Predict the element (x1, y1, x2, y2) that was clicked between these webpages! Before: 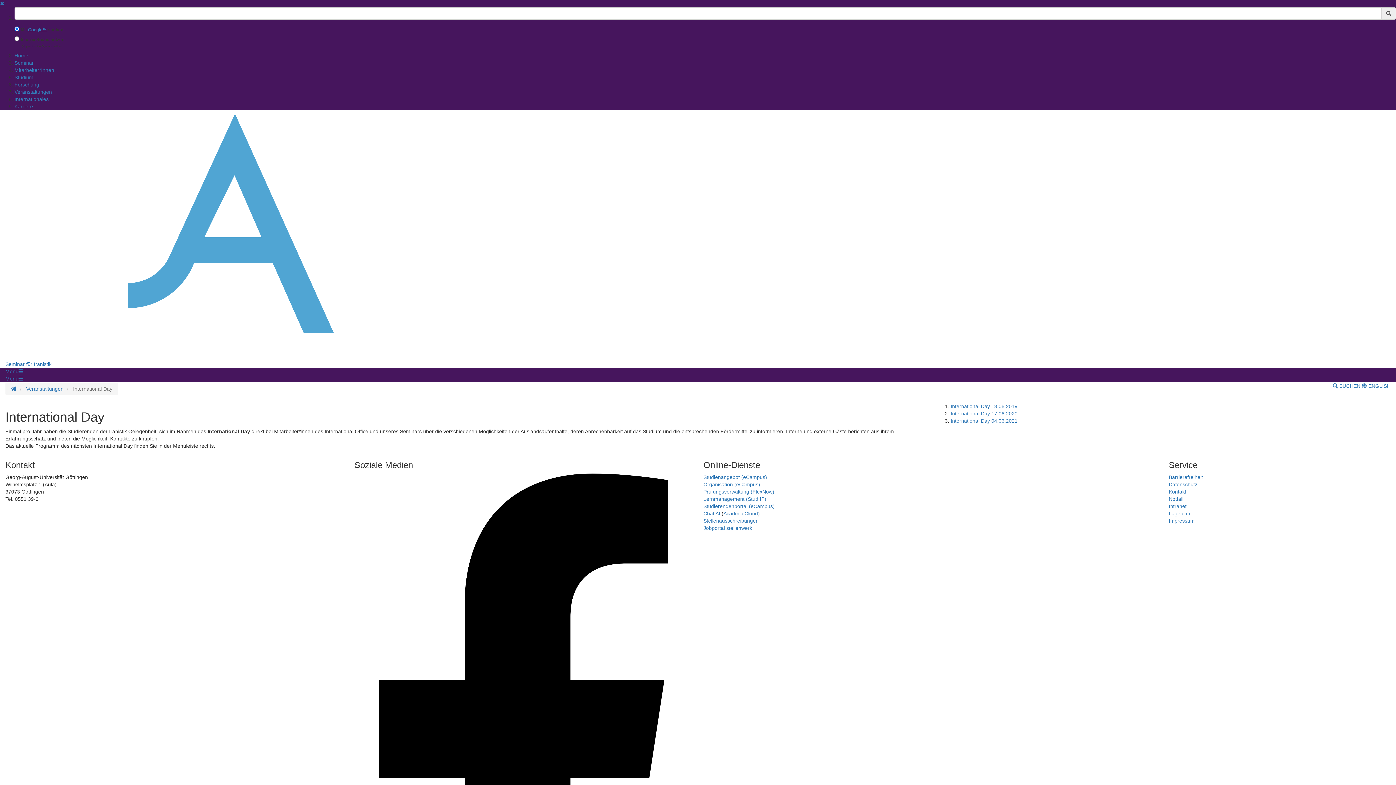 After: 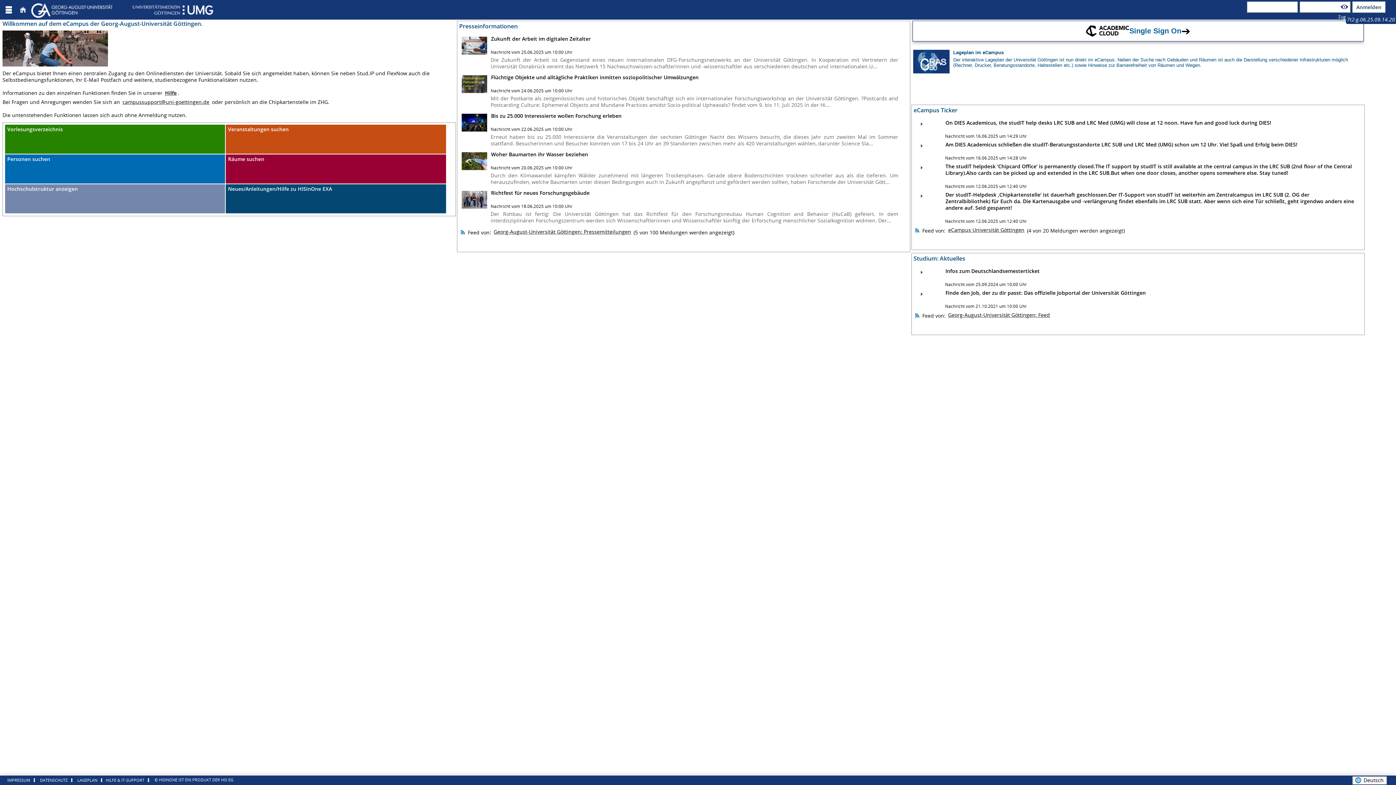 Action: bbox: (703, 503, 774, 509) label: Studierendenportal (eCampus)